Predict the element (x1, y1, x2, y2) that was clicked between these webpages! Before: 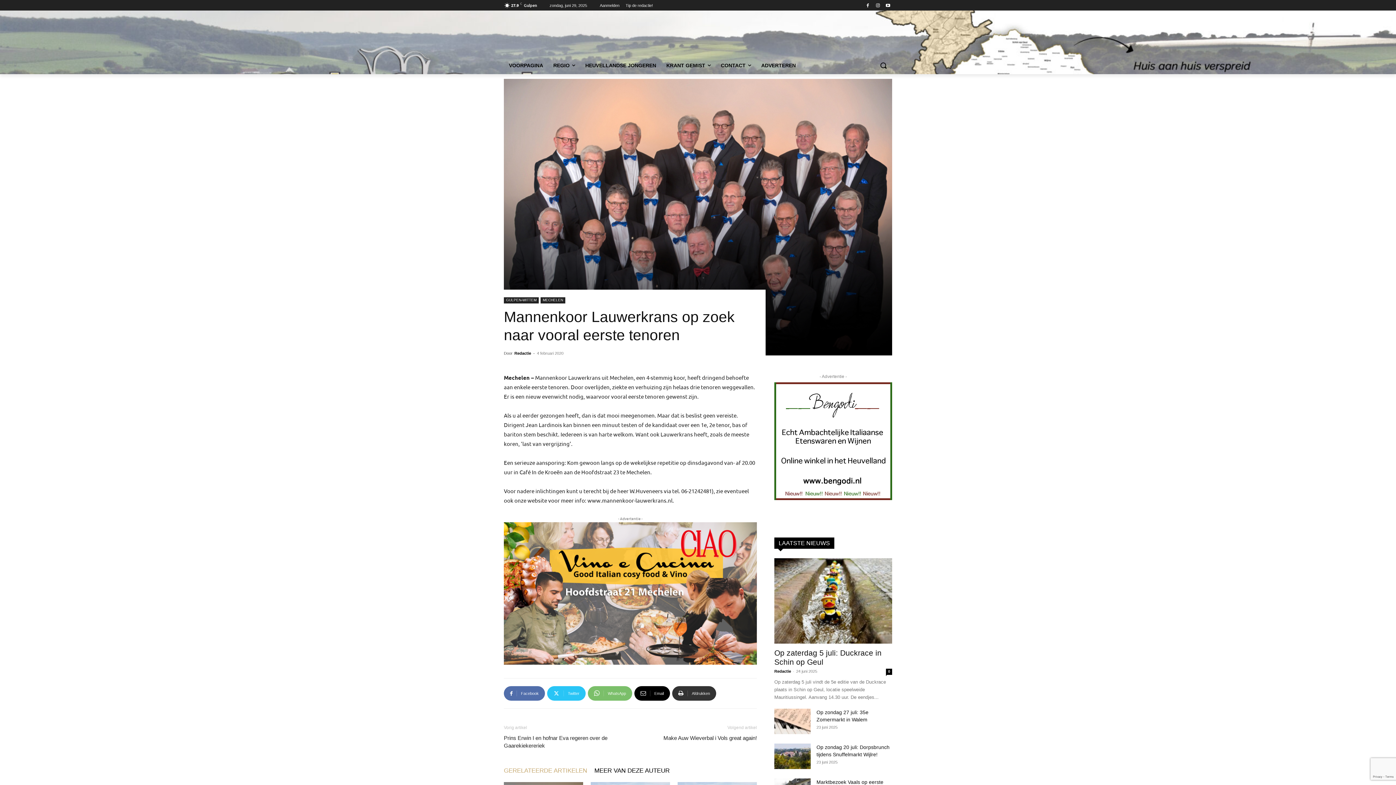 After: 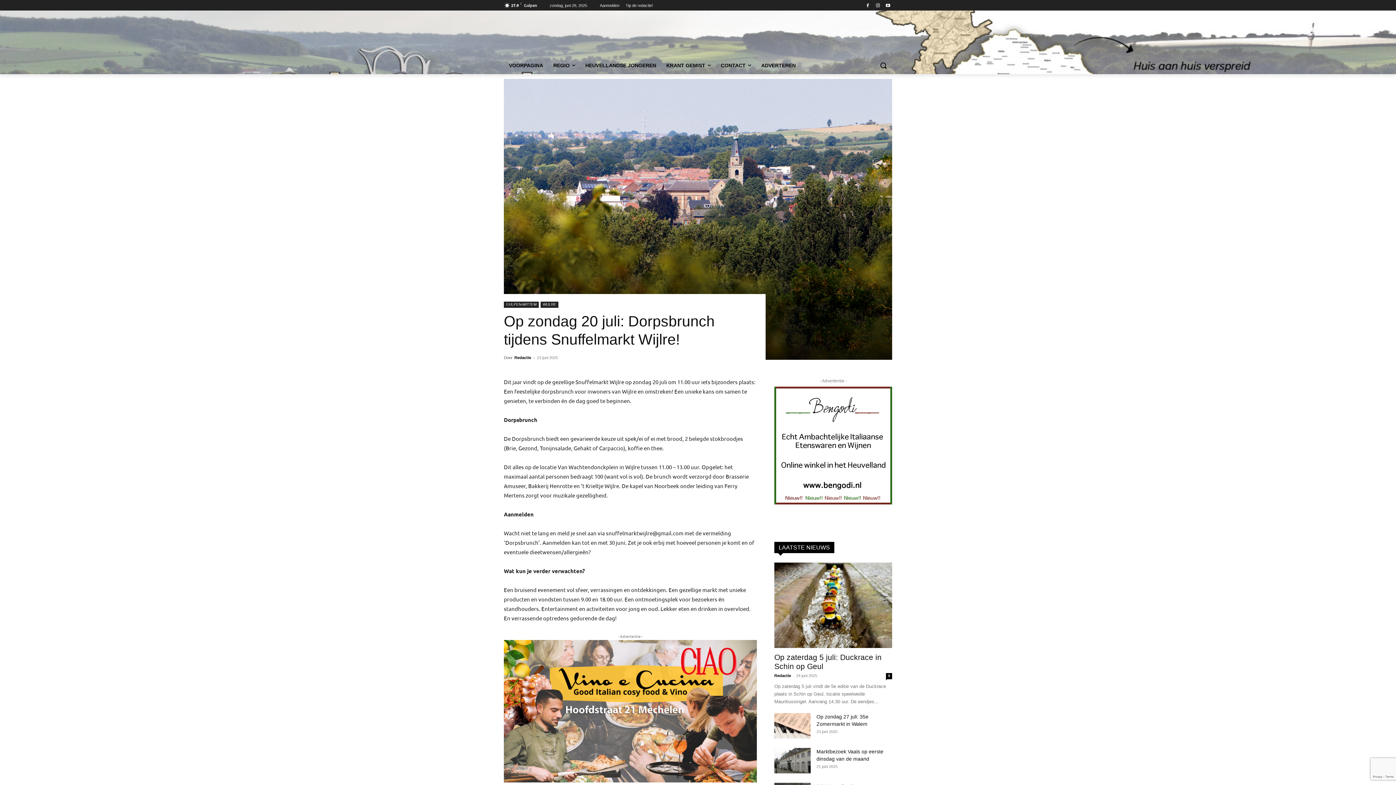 Action: bbox: (774, 744, 810, 769)